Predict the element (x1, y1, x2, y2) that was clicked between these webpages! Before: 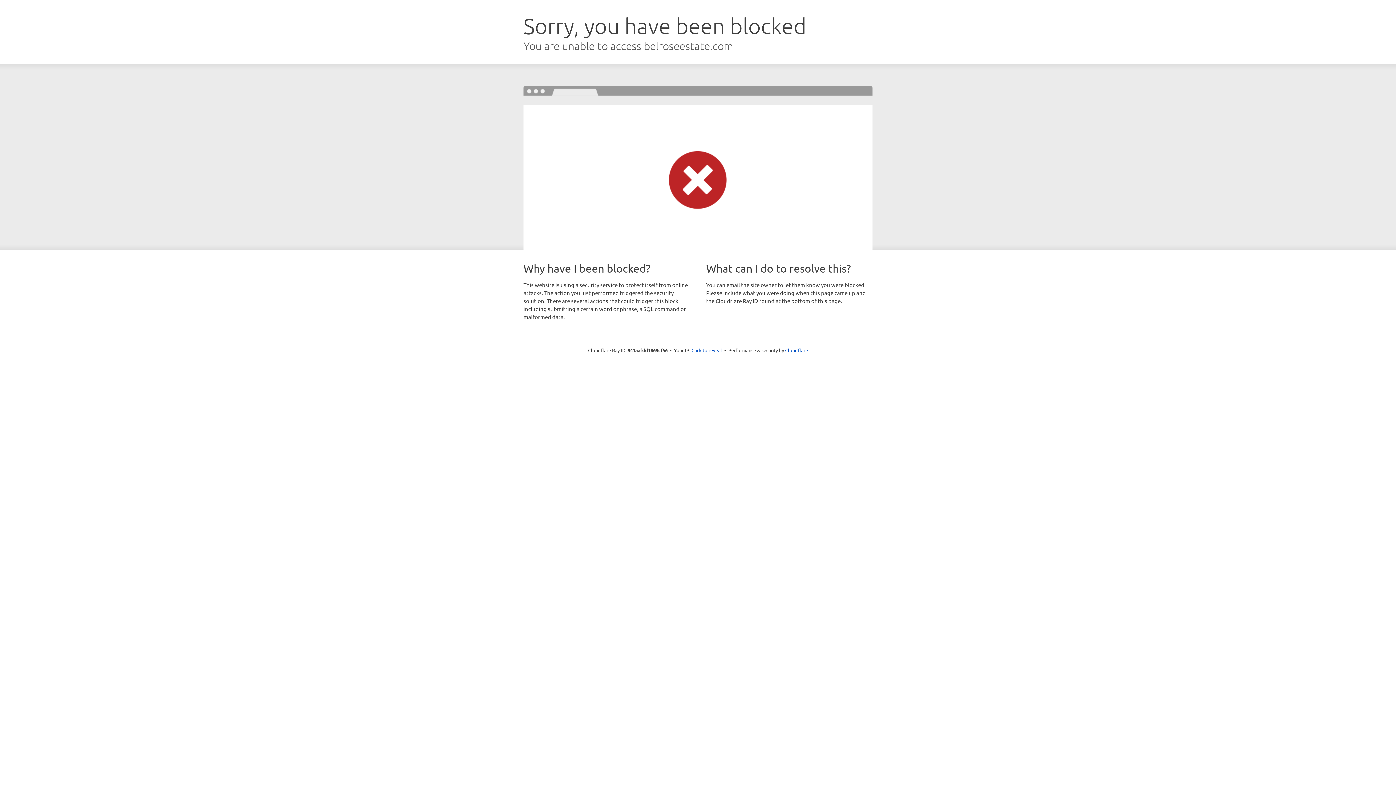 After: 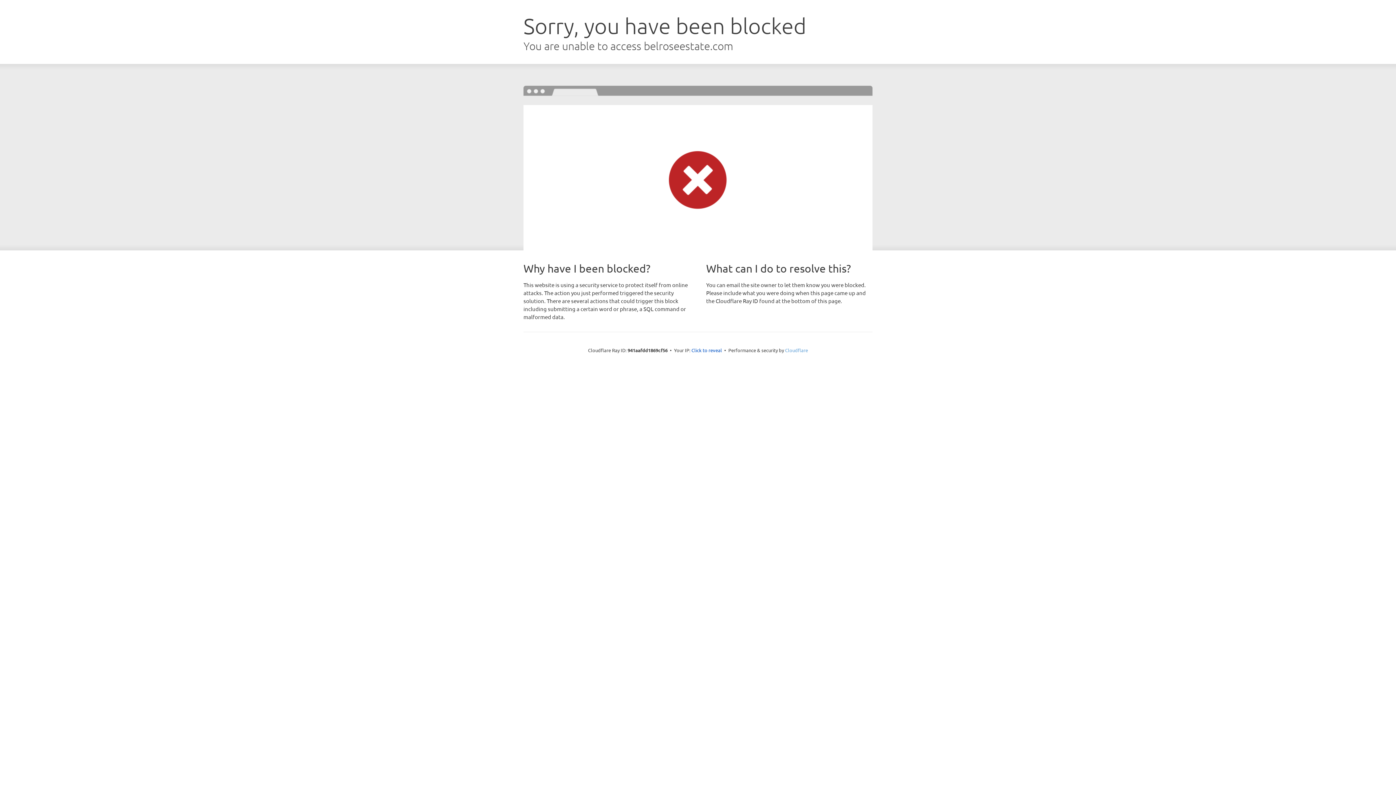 Action: label: Cloudflare bbox: (785, 347, 808, 353)